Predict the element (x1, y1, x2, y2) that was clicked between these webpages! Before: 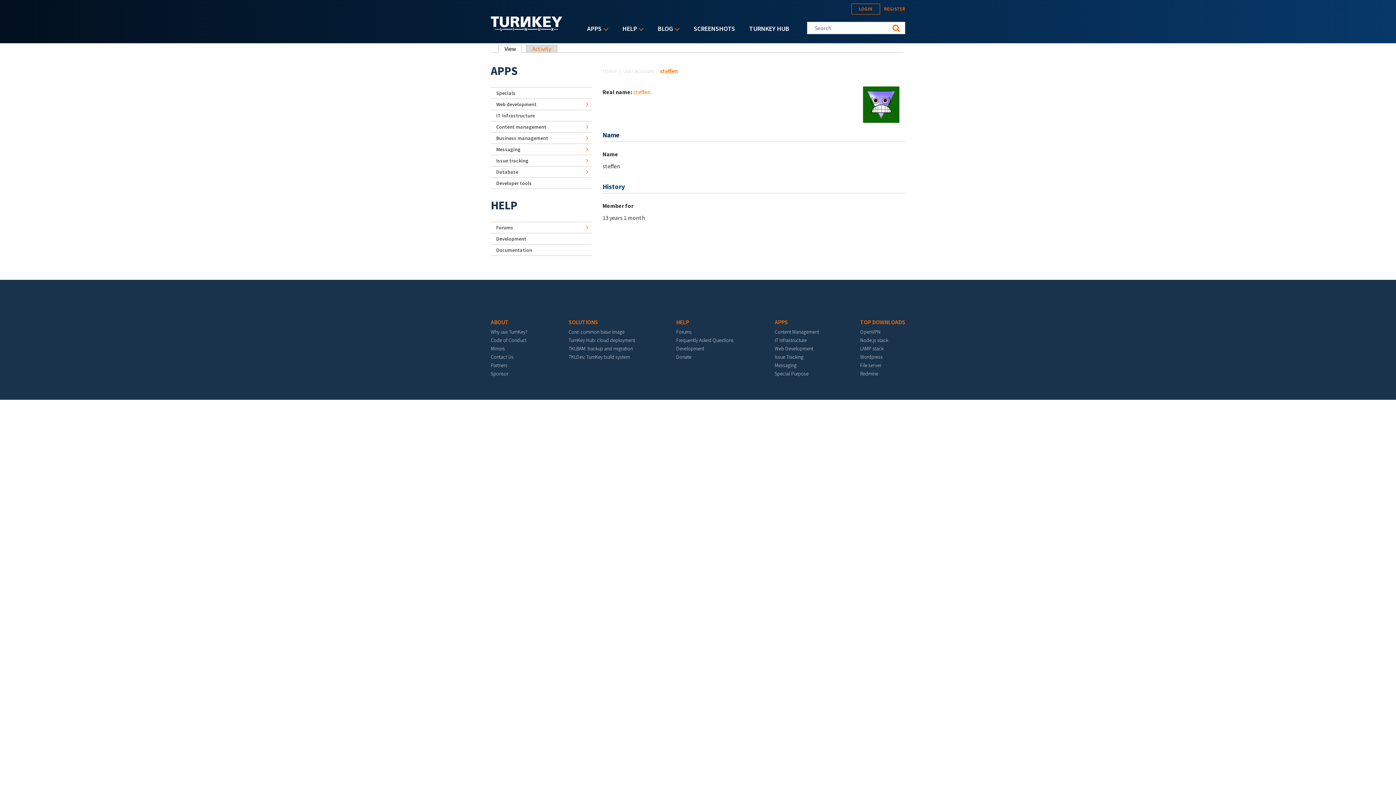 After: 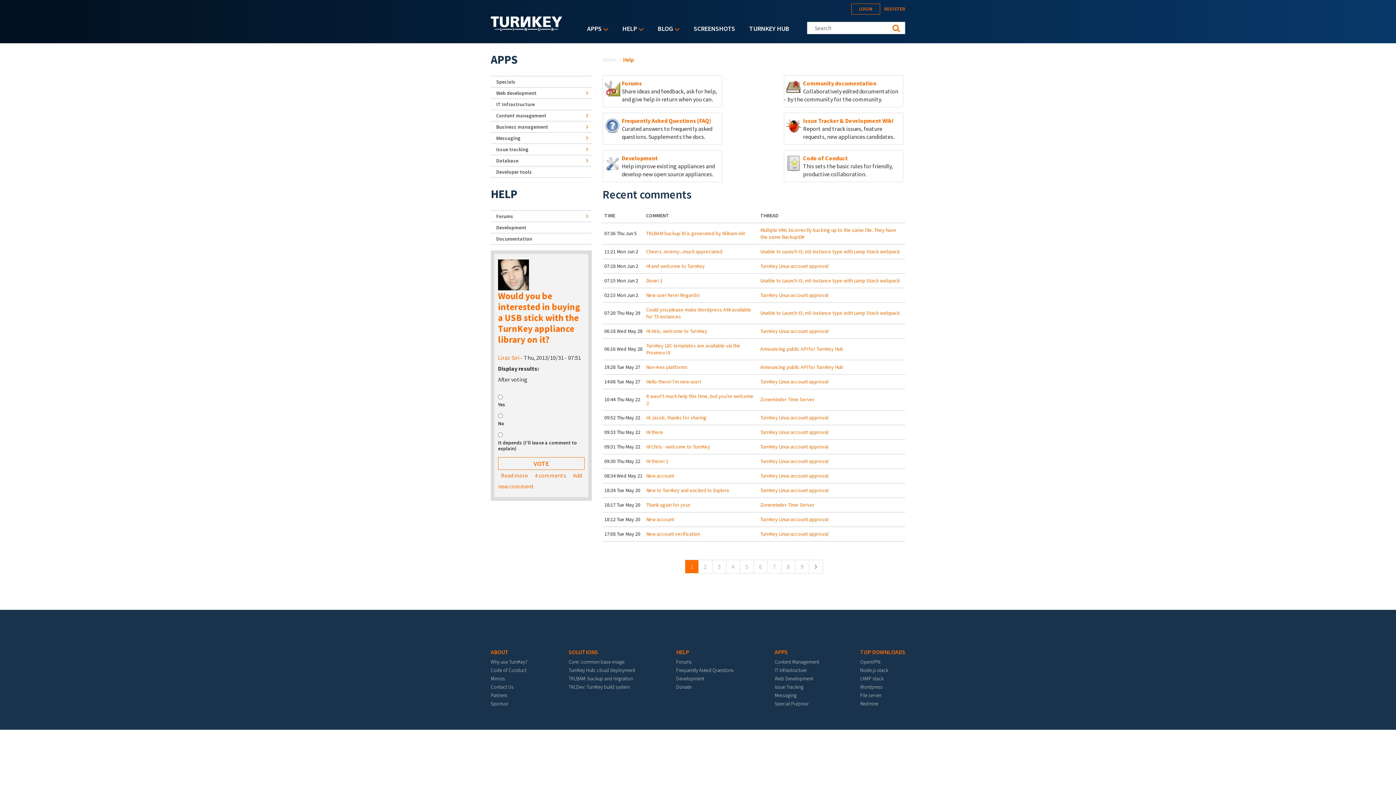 Action: label: HELP» bbox: (618, 21, 647, 35)